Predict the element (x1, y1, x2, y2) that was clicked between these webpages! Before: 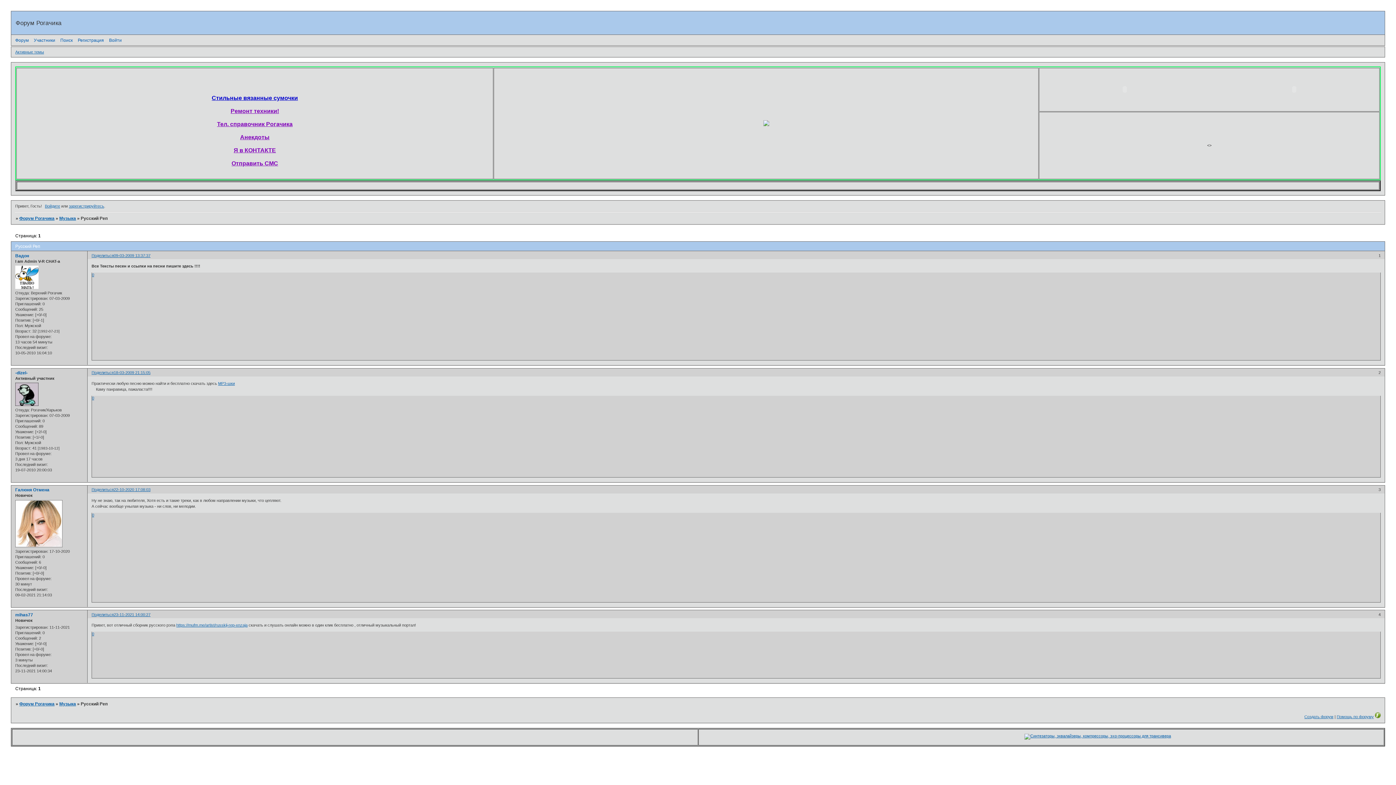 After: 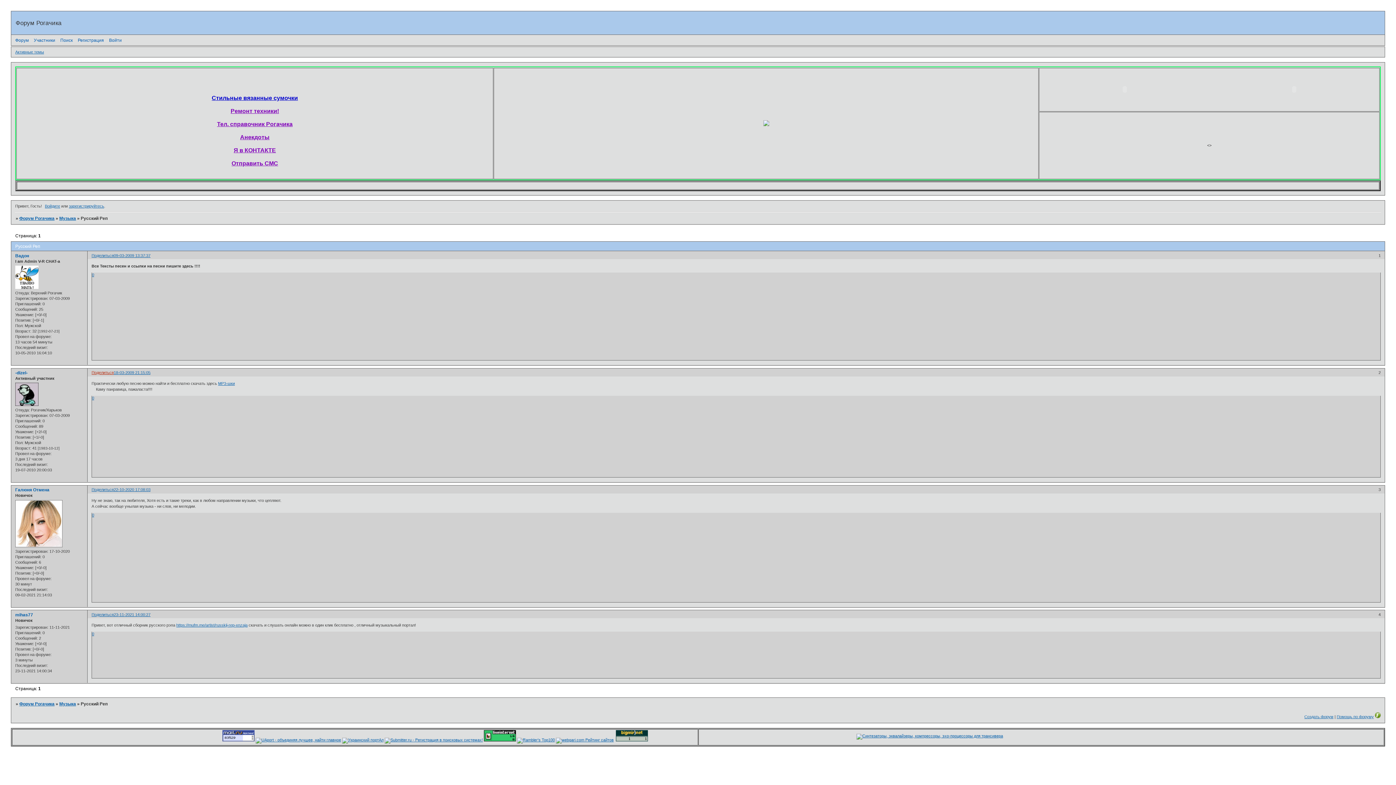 Action: bbox: (91, 370, 113, 374) label: Поделиться